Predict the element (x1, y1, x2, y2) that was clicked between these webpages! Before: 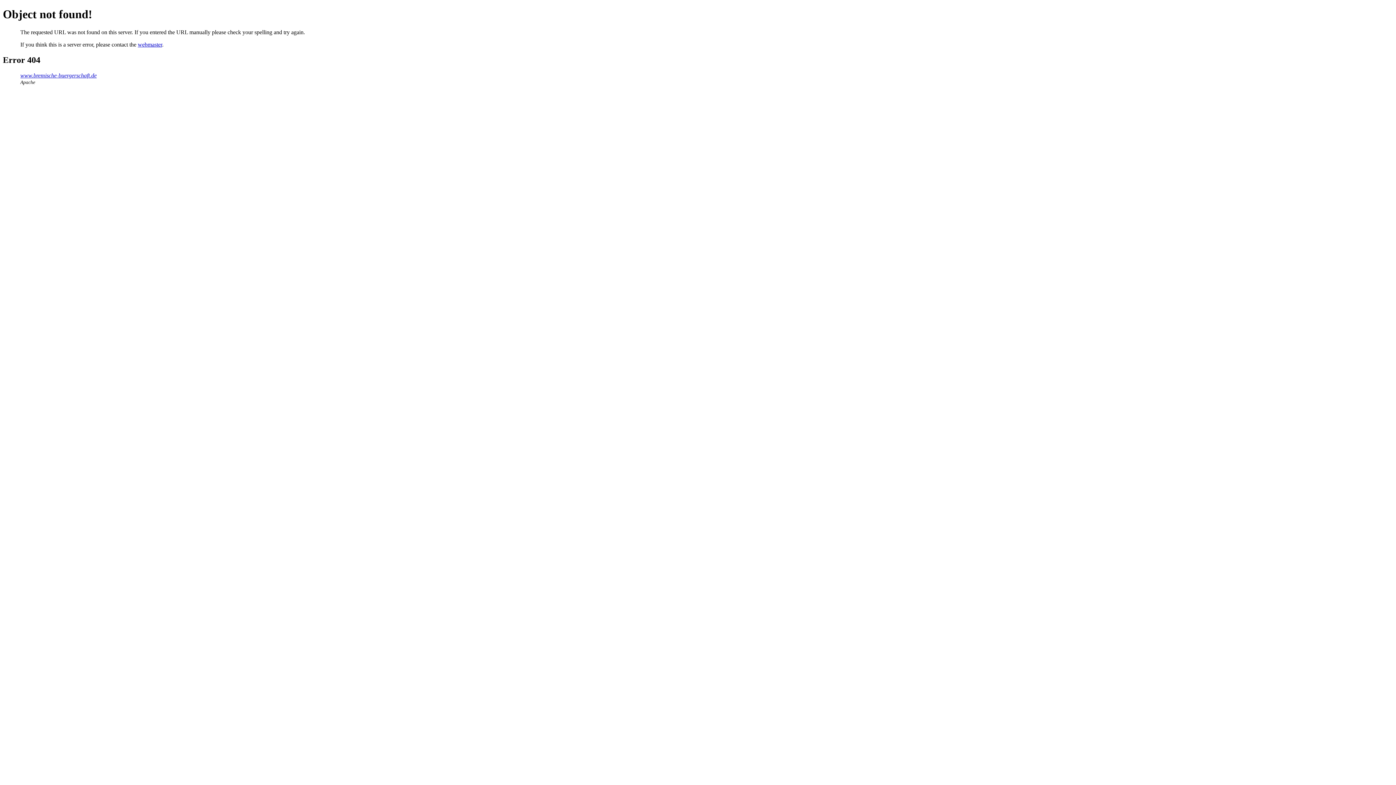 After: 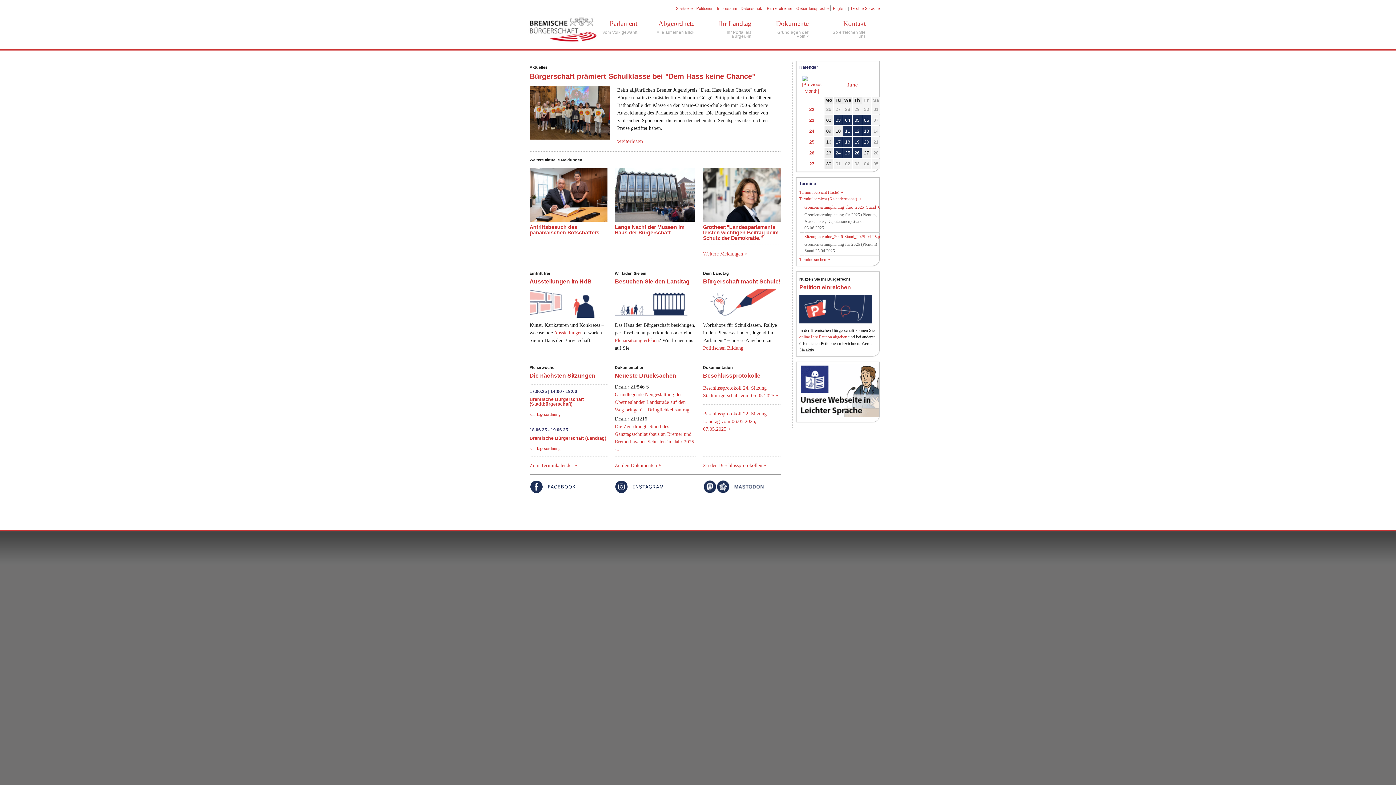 Action: bbox: (20, 72, 96, 78) label: www.bremische-buergerschaft.de